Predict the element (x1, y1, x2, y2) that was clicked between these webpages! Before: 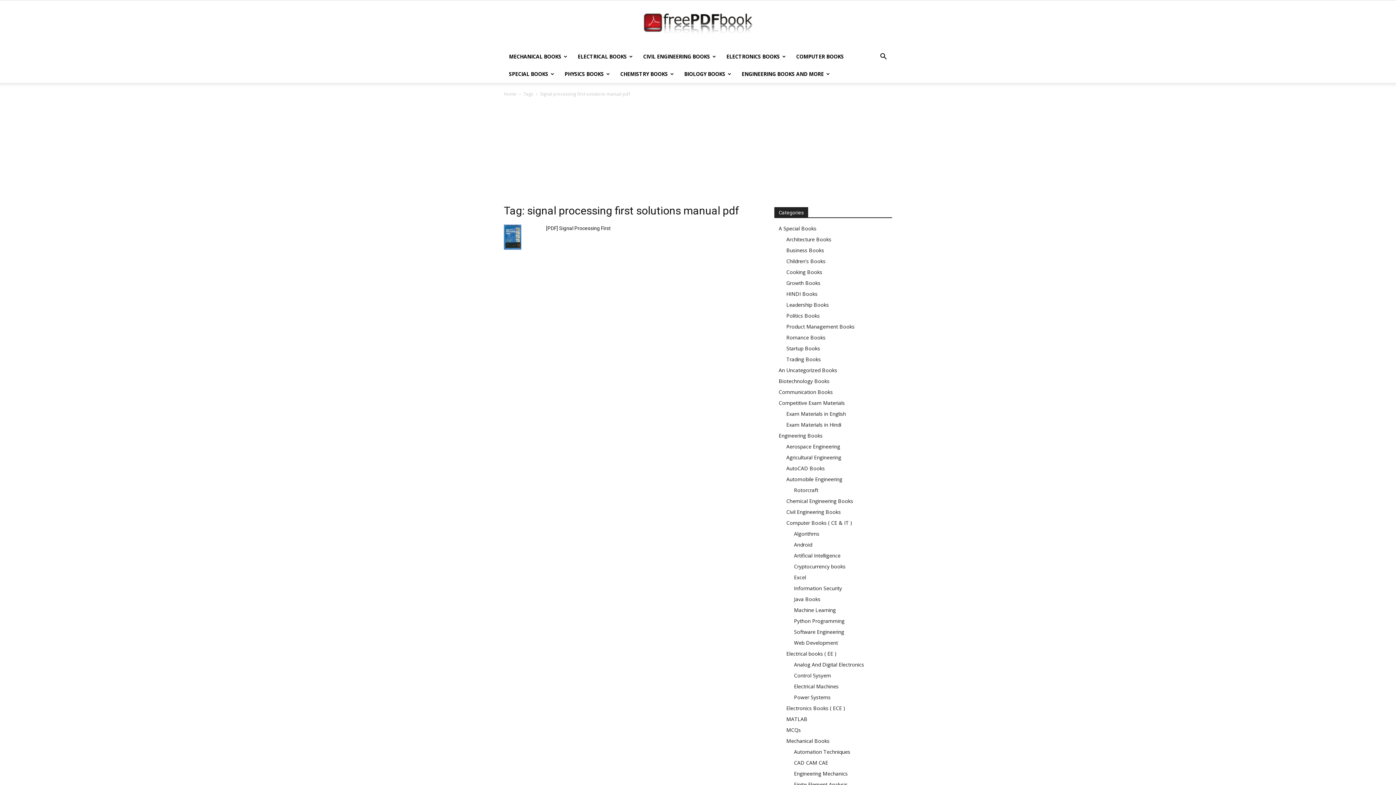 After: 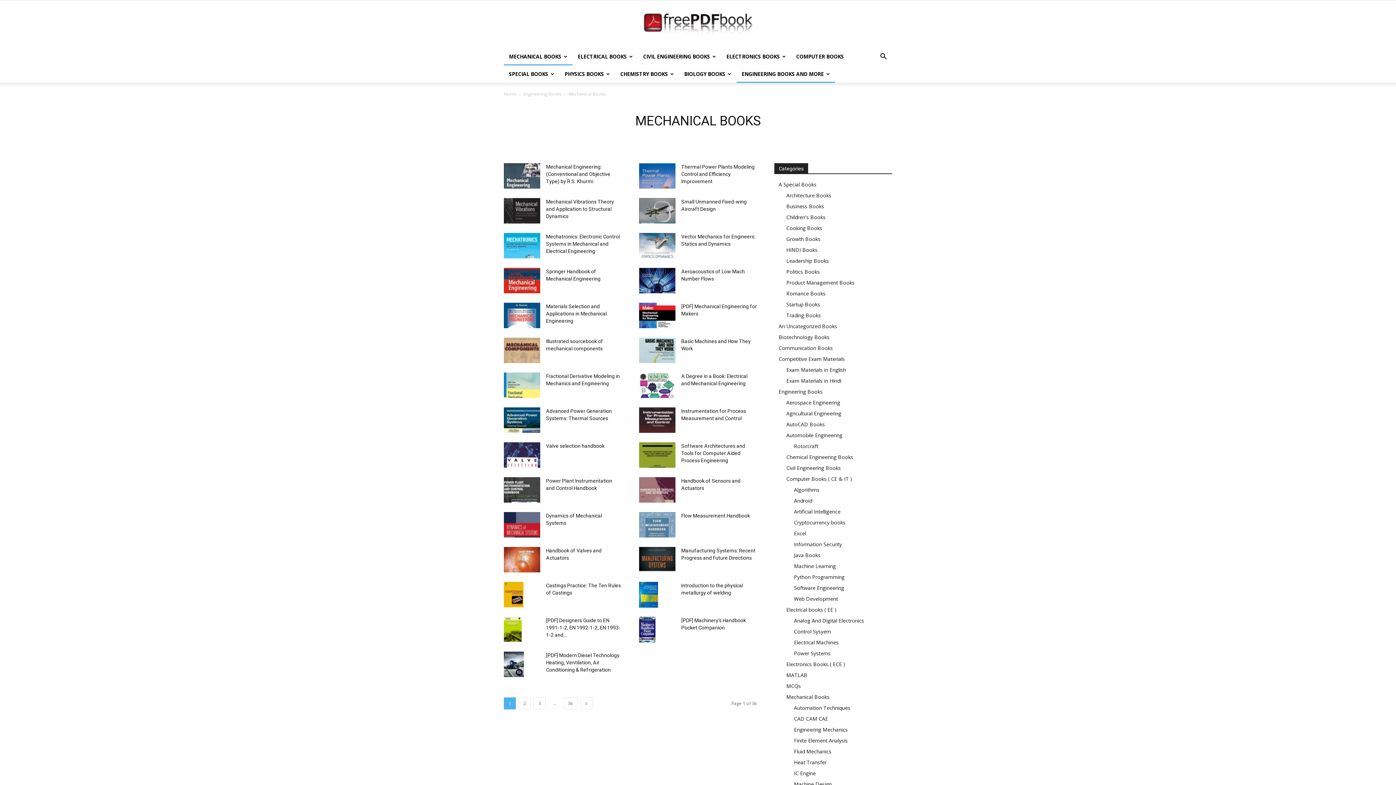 Action: bbox: (504, 48, 572, 65) label: MECHANICAL BOOKS